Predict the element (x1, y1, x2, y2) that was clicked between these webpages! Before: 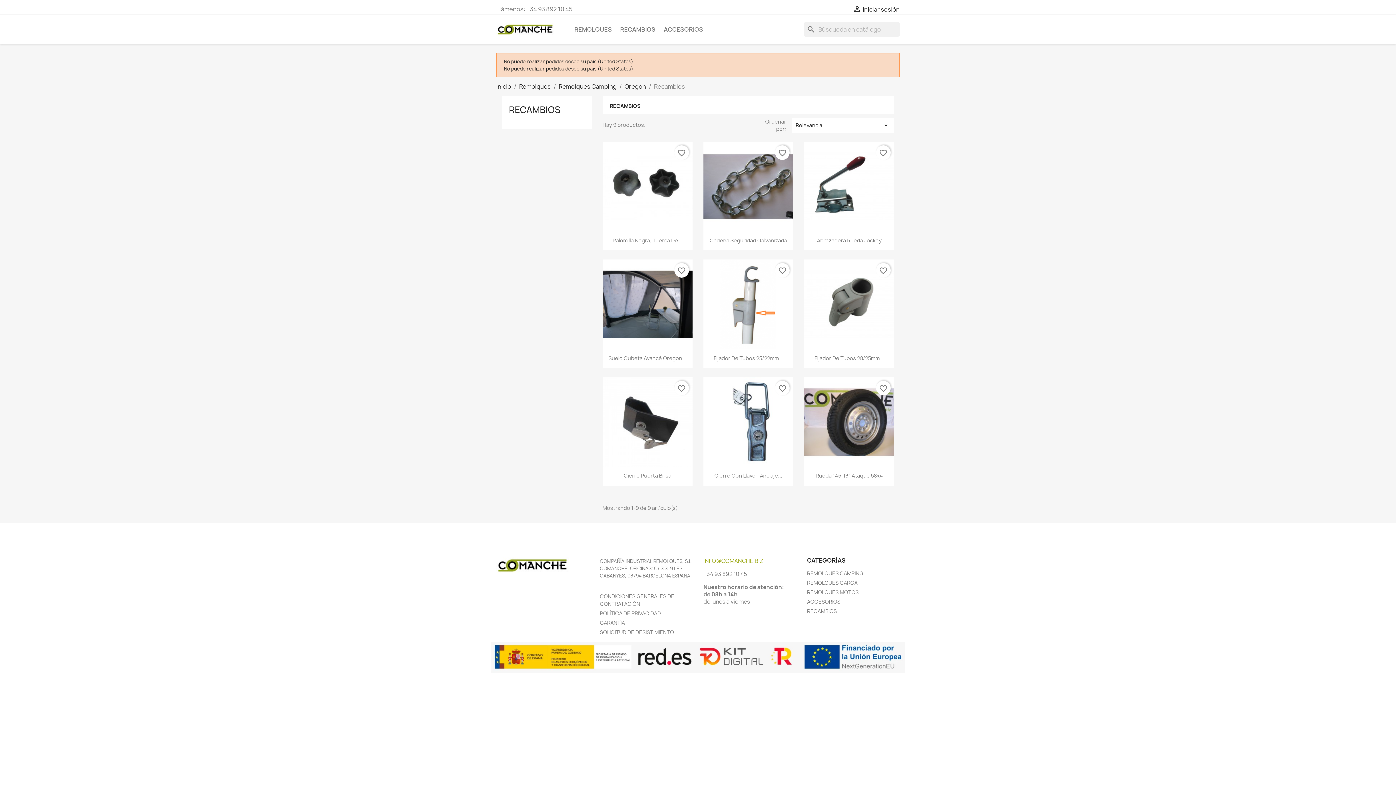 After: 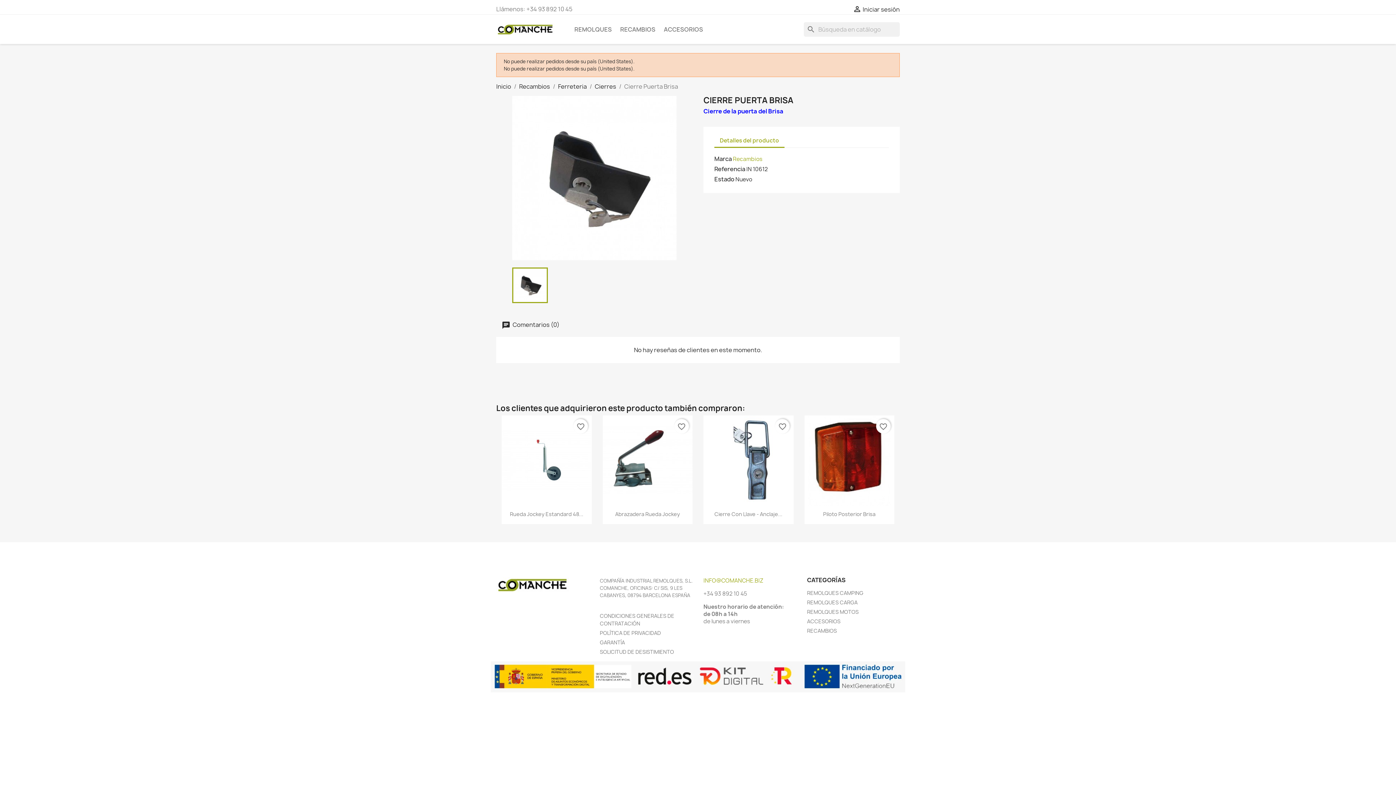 Action: label: Cierre Puerta Brisa bbox: (623, 472, 671, 479)